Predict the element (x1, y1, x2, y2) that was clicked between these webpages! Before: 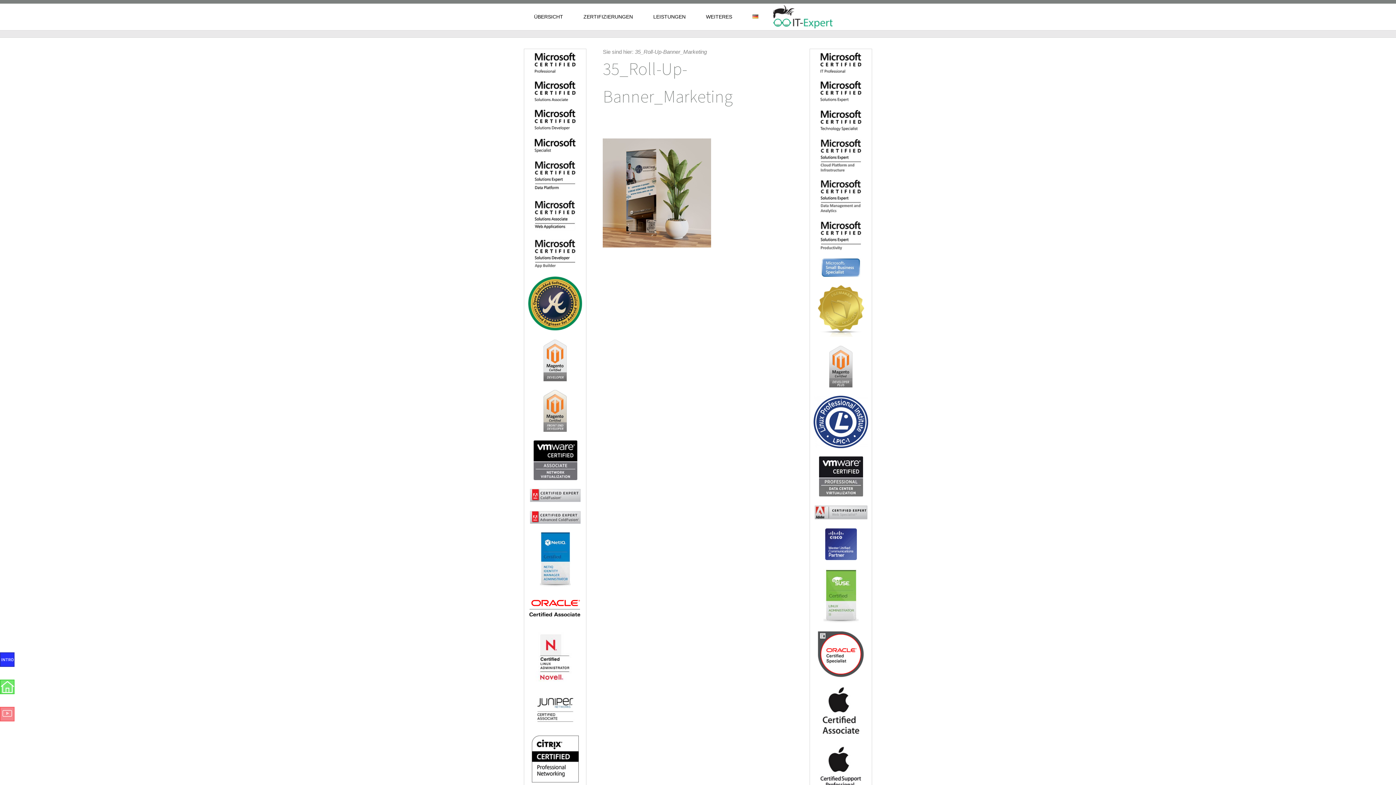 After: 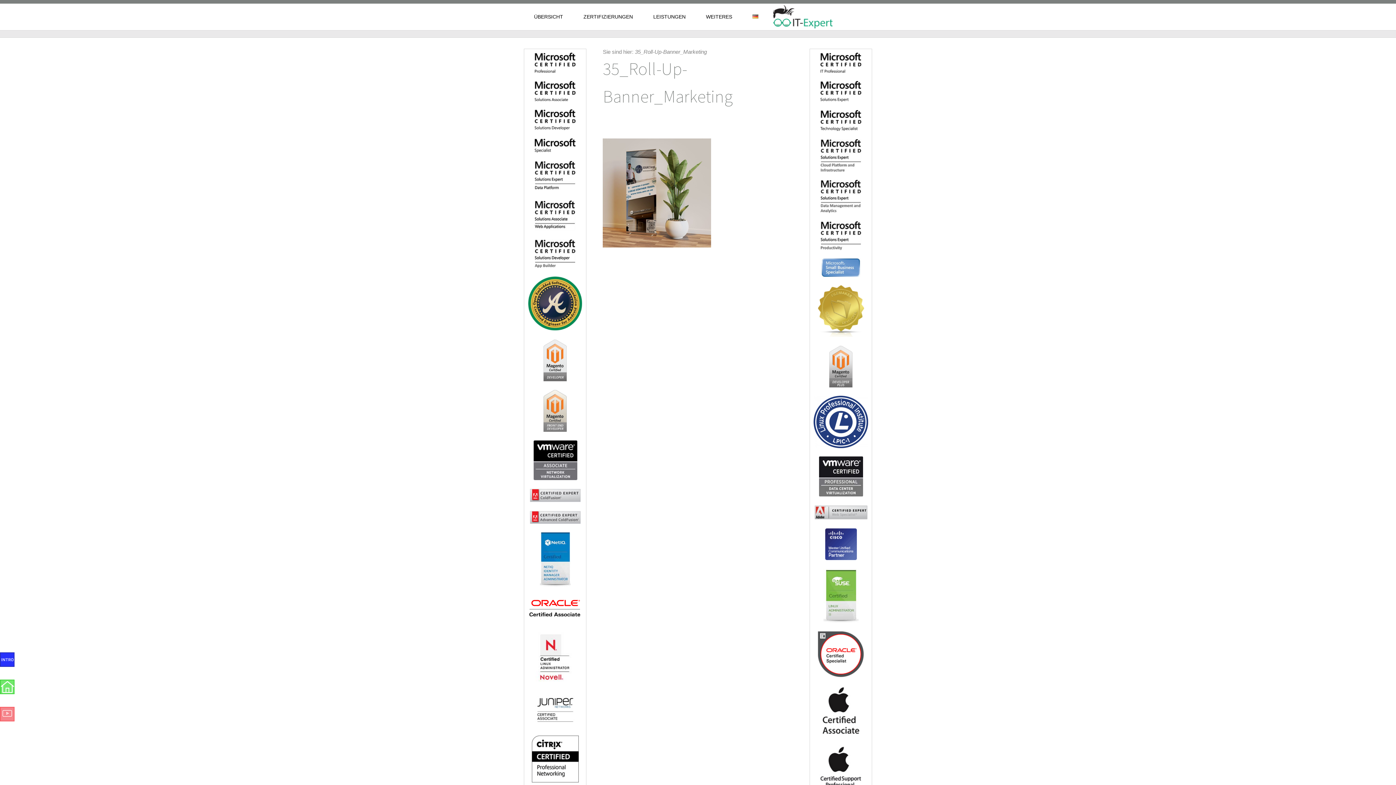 Action: bbox: (0, 680, 14, 694)